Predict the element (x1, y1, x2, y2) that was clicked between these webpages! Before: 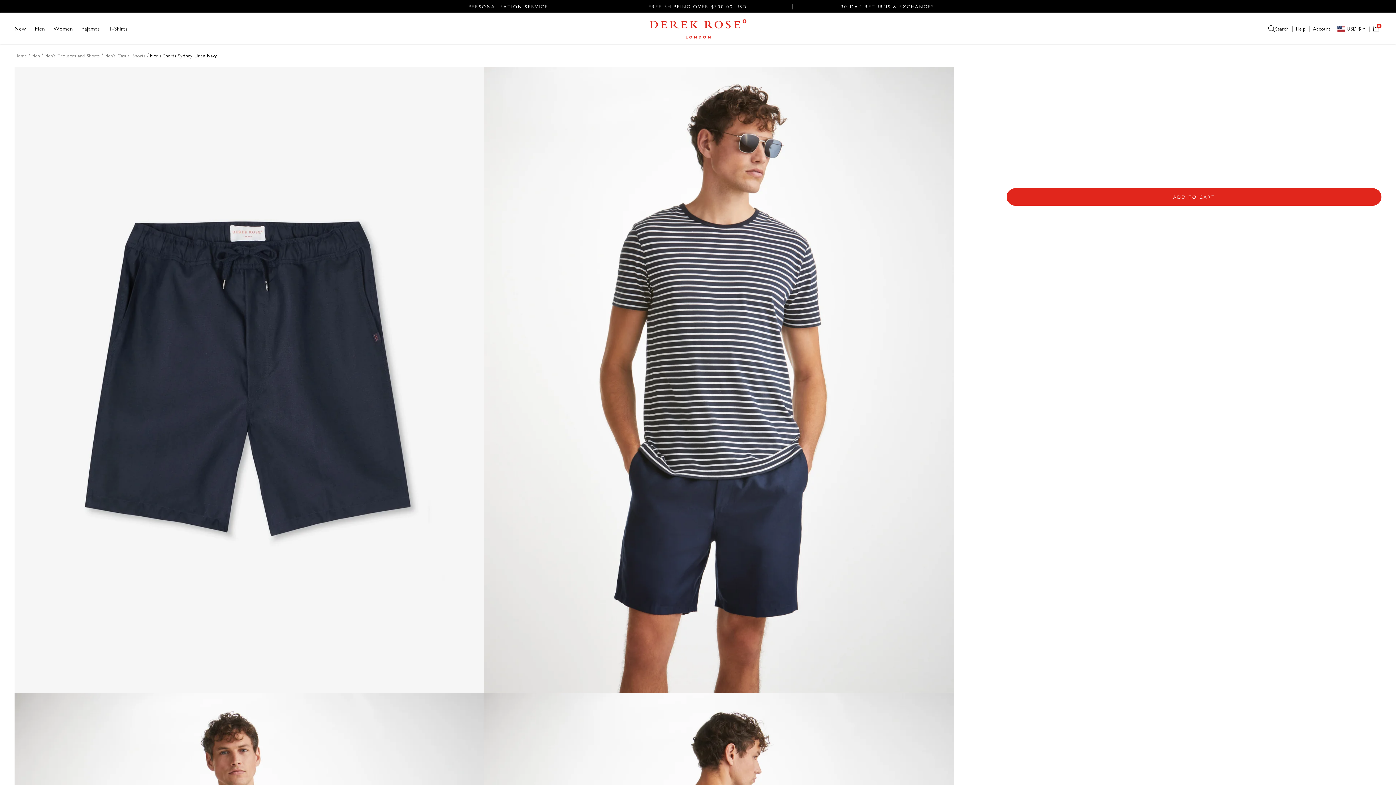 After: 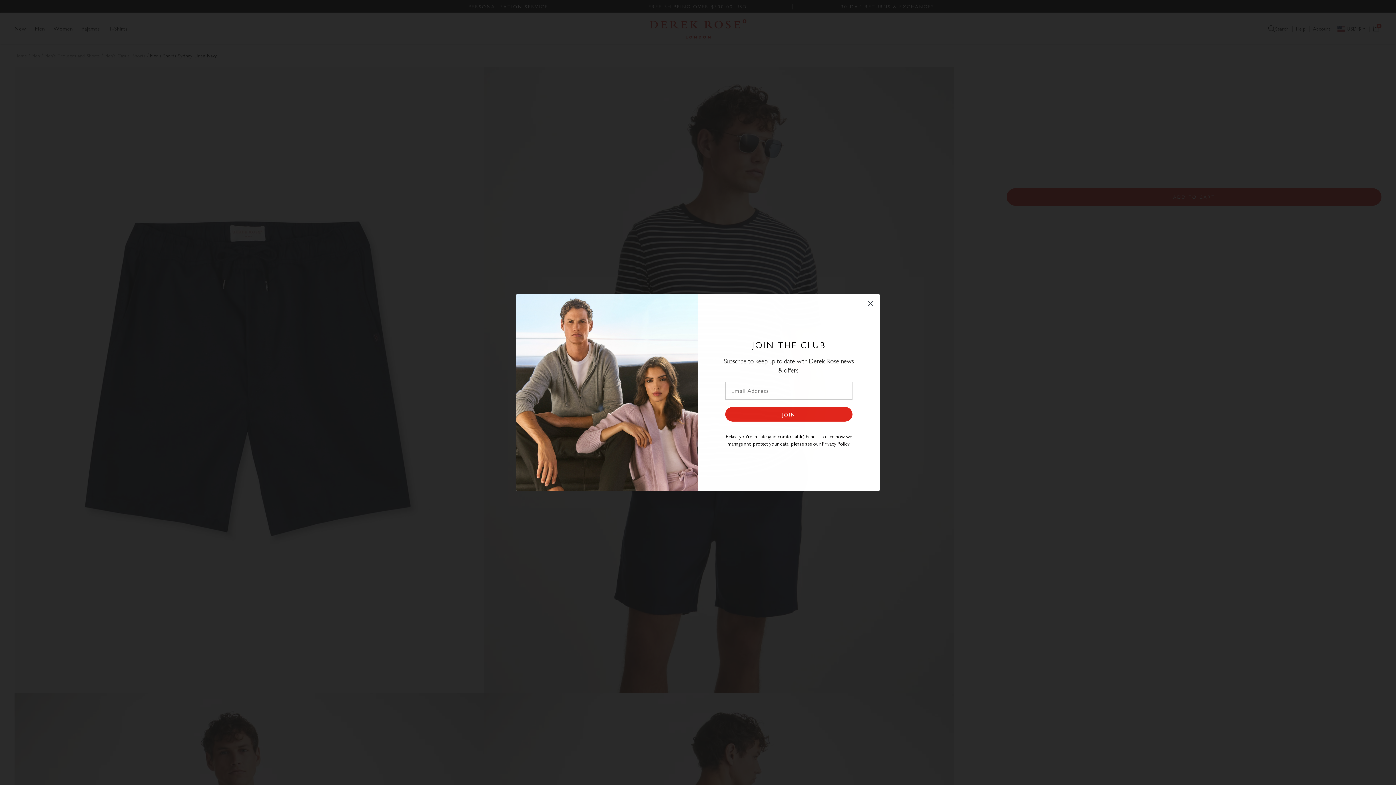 Action: label: Increase quantity bbox: (988, 188, 1006, 205)